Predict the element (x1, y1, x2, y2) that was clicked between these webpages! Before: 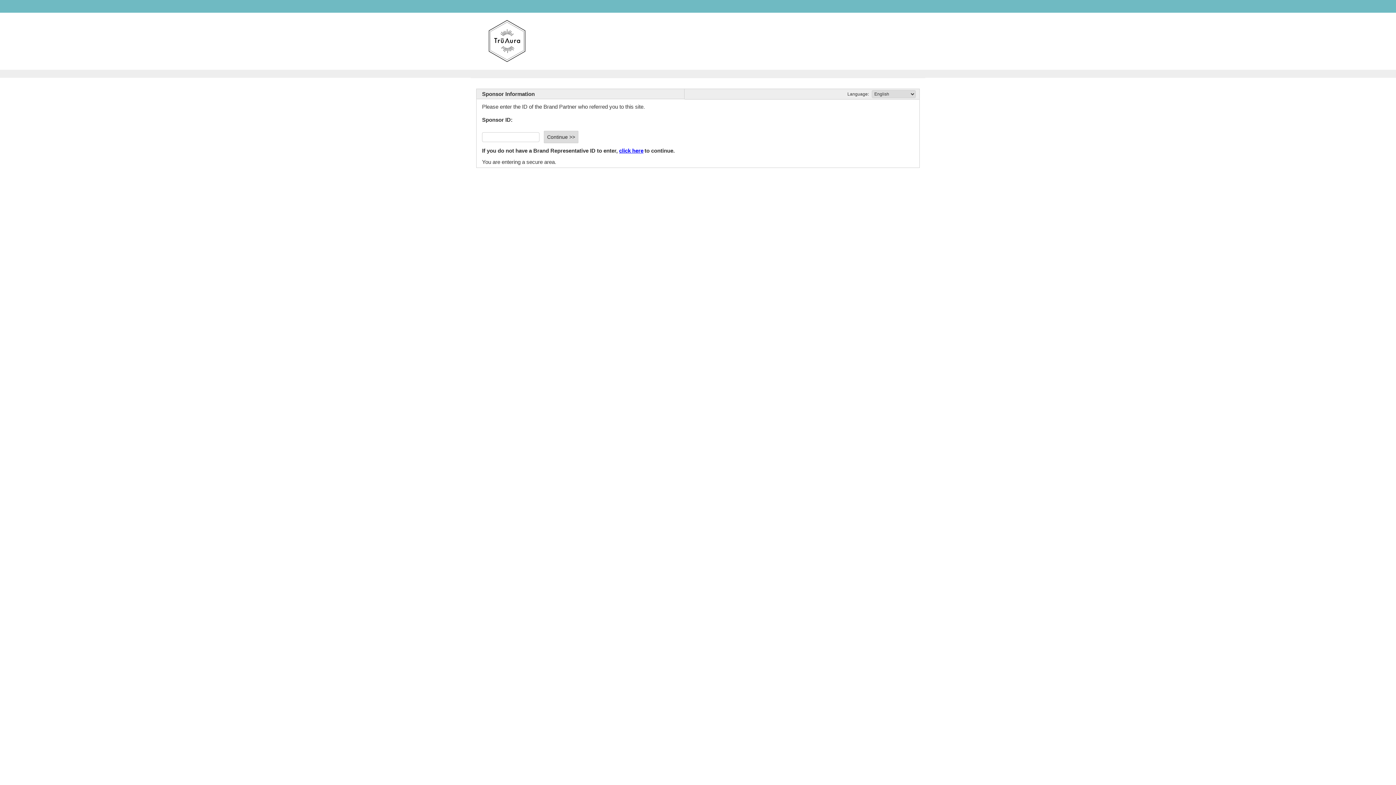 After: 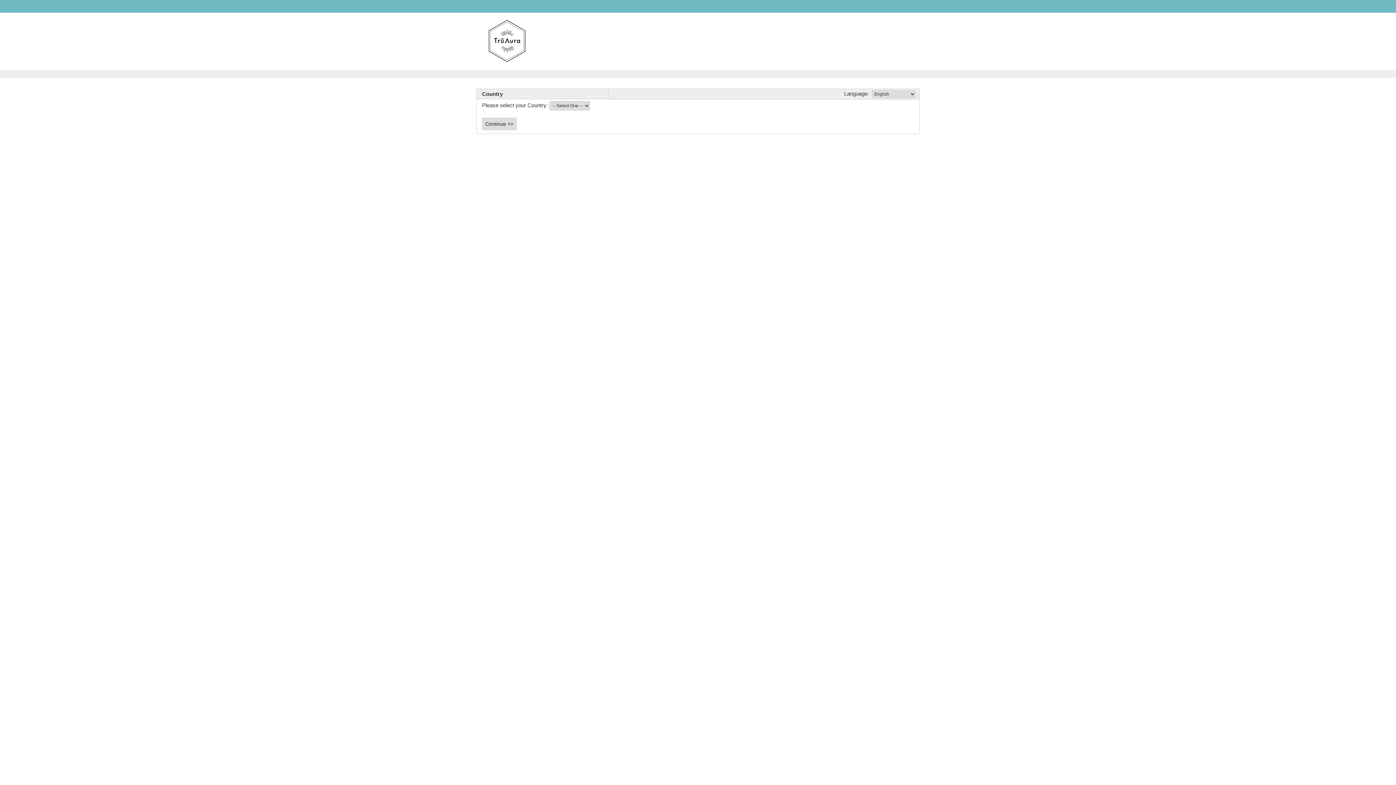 Action: label: click here  bbox: (619, 148, 644, 153)